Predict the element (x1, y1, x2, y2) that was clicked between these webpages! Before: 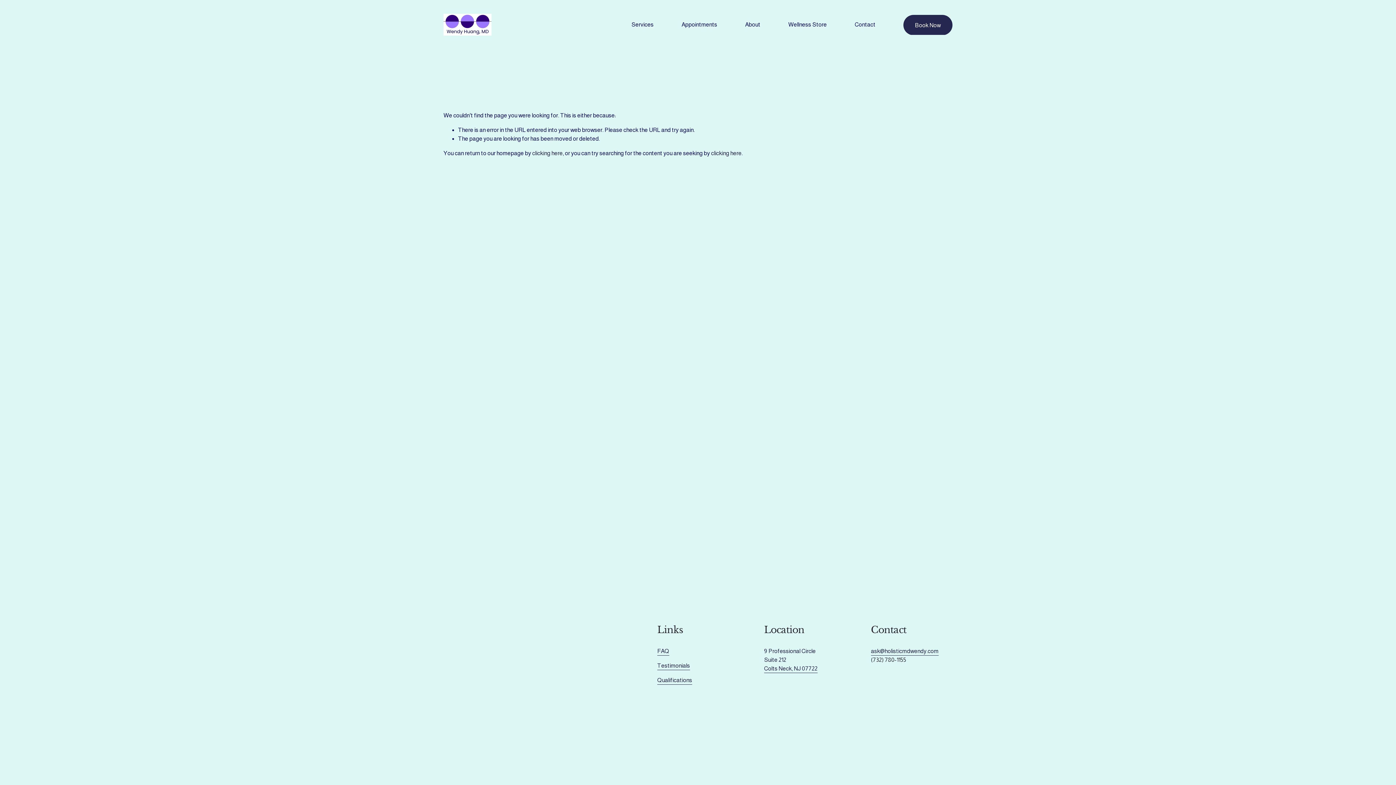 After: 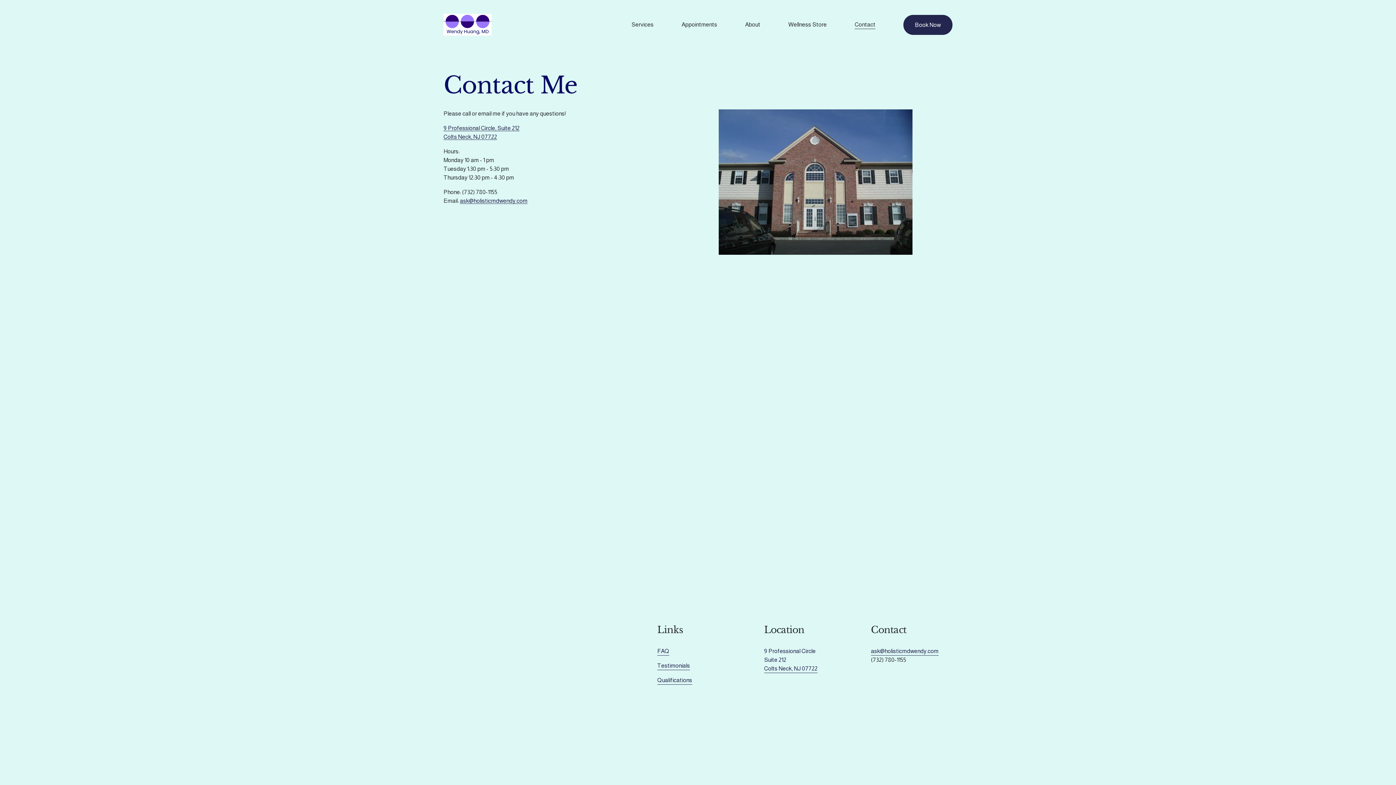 Action: label: Contact bbox: (854, 19, 875, 29)